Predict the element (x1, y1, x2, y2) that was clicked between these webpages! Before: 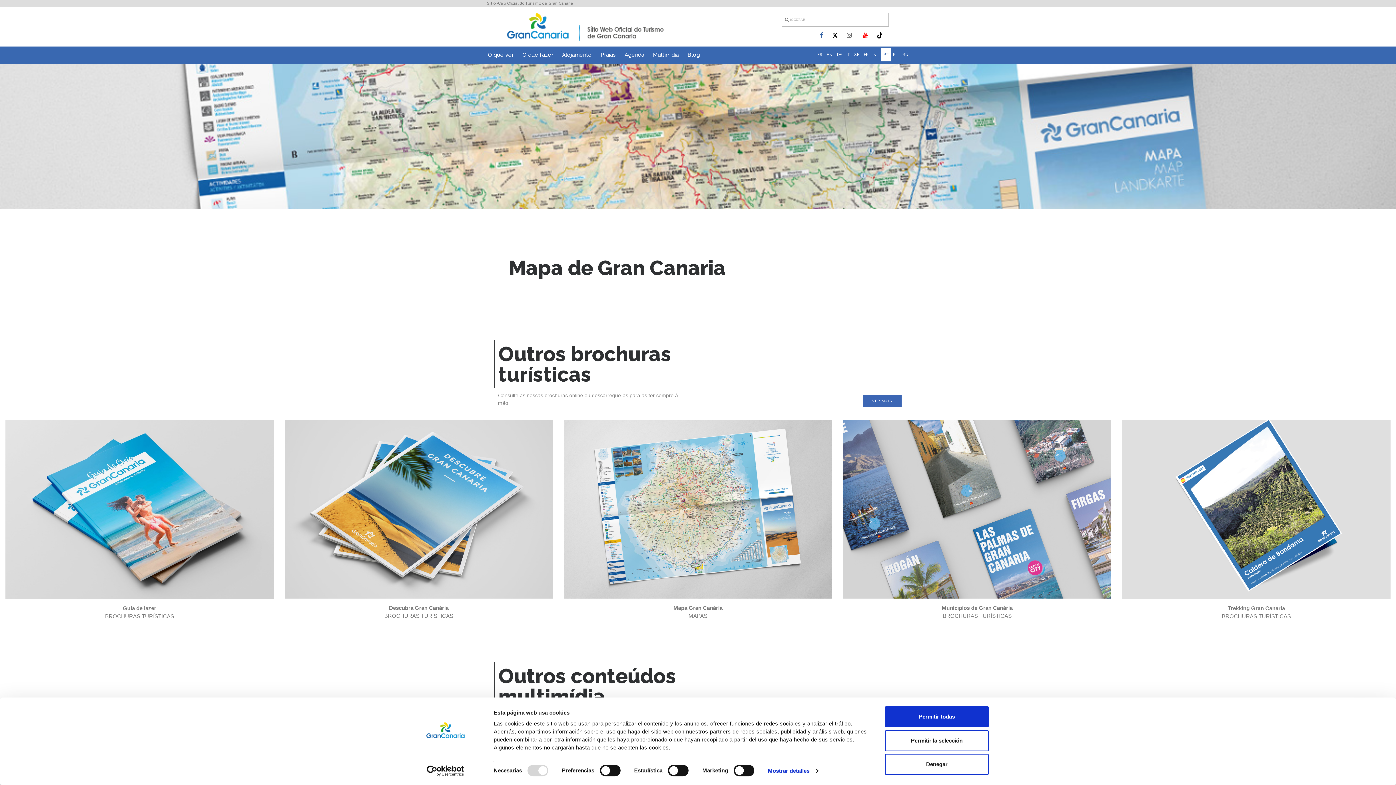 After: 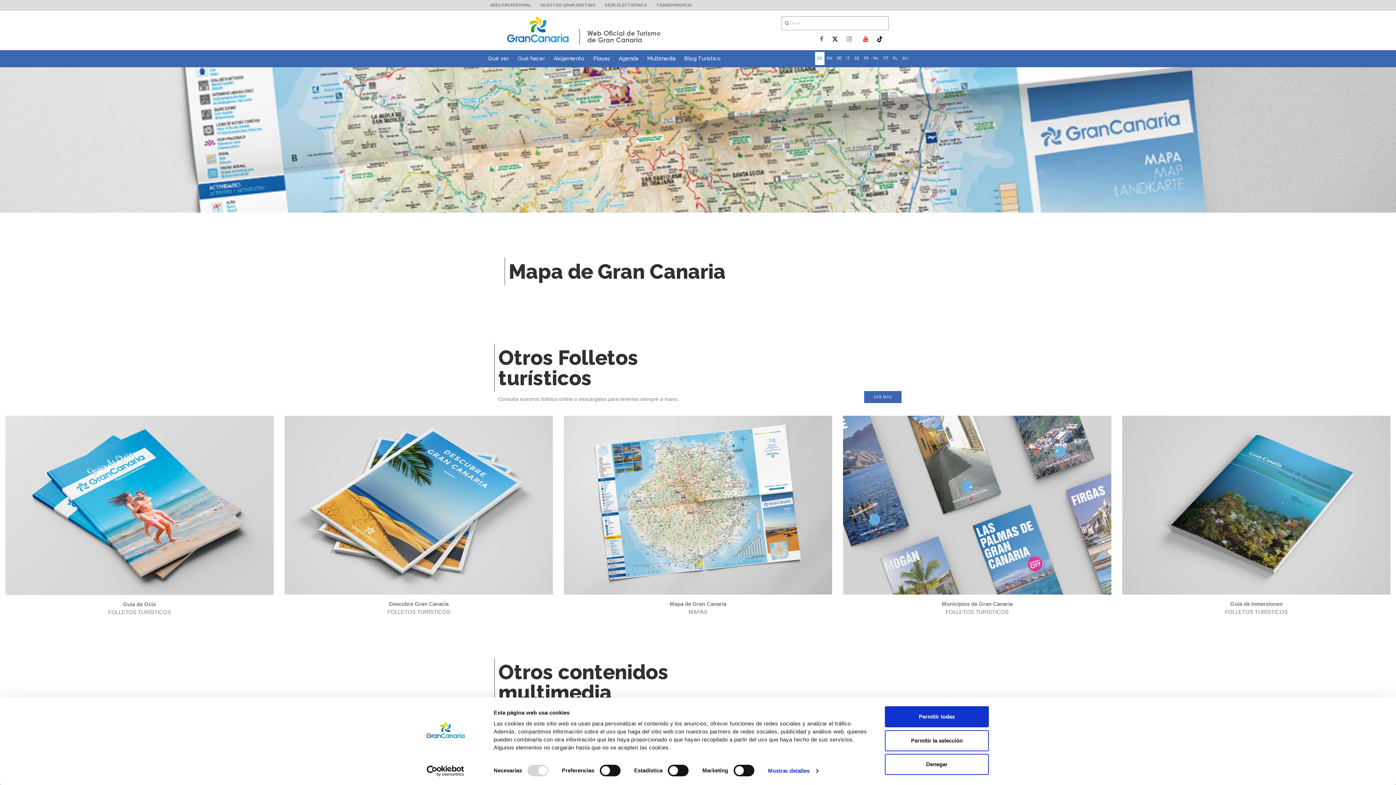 Action: label: ES bbox: (815, 48, 824, 61)